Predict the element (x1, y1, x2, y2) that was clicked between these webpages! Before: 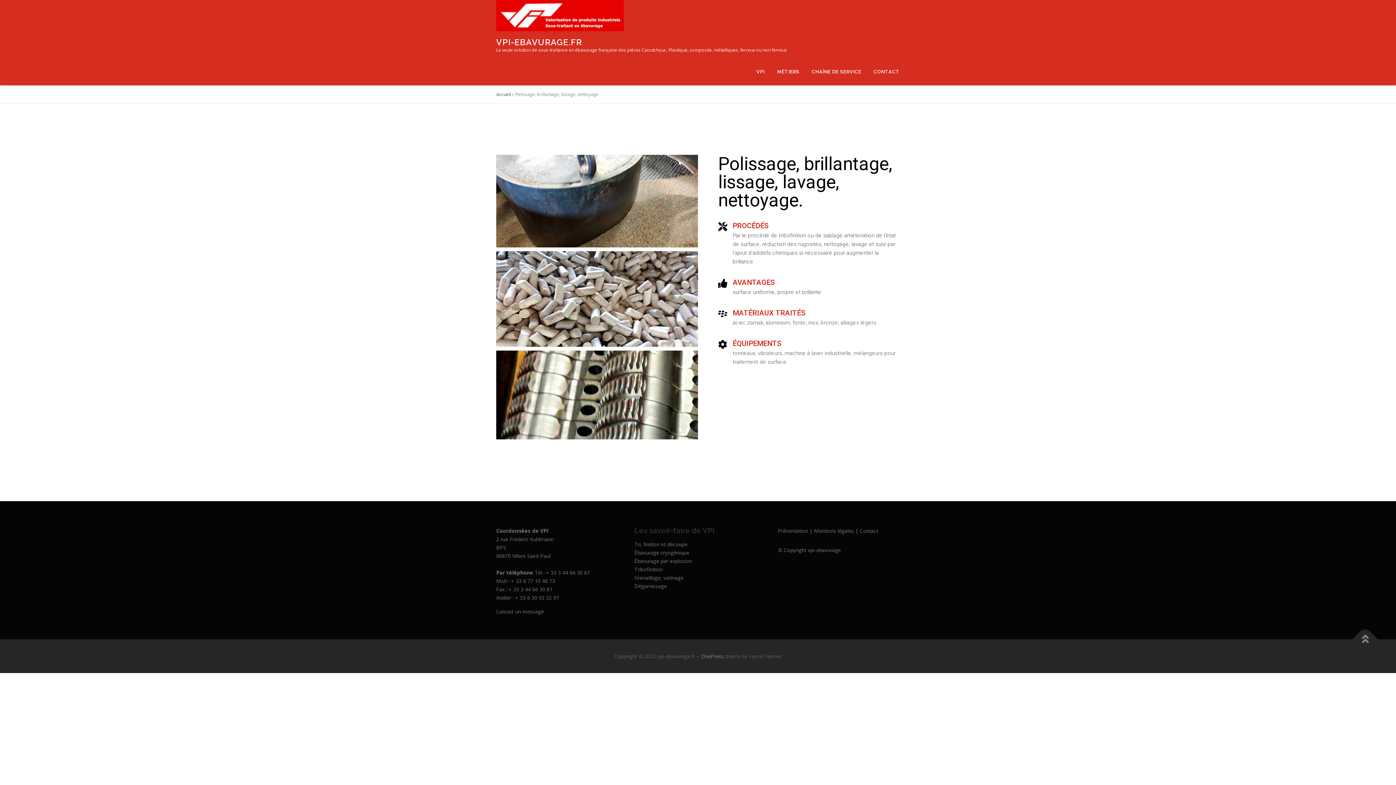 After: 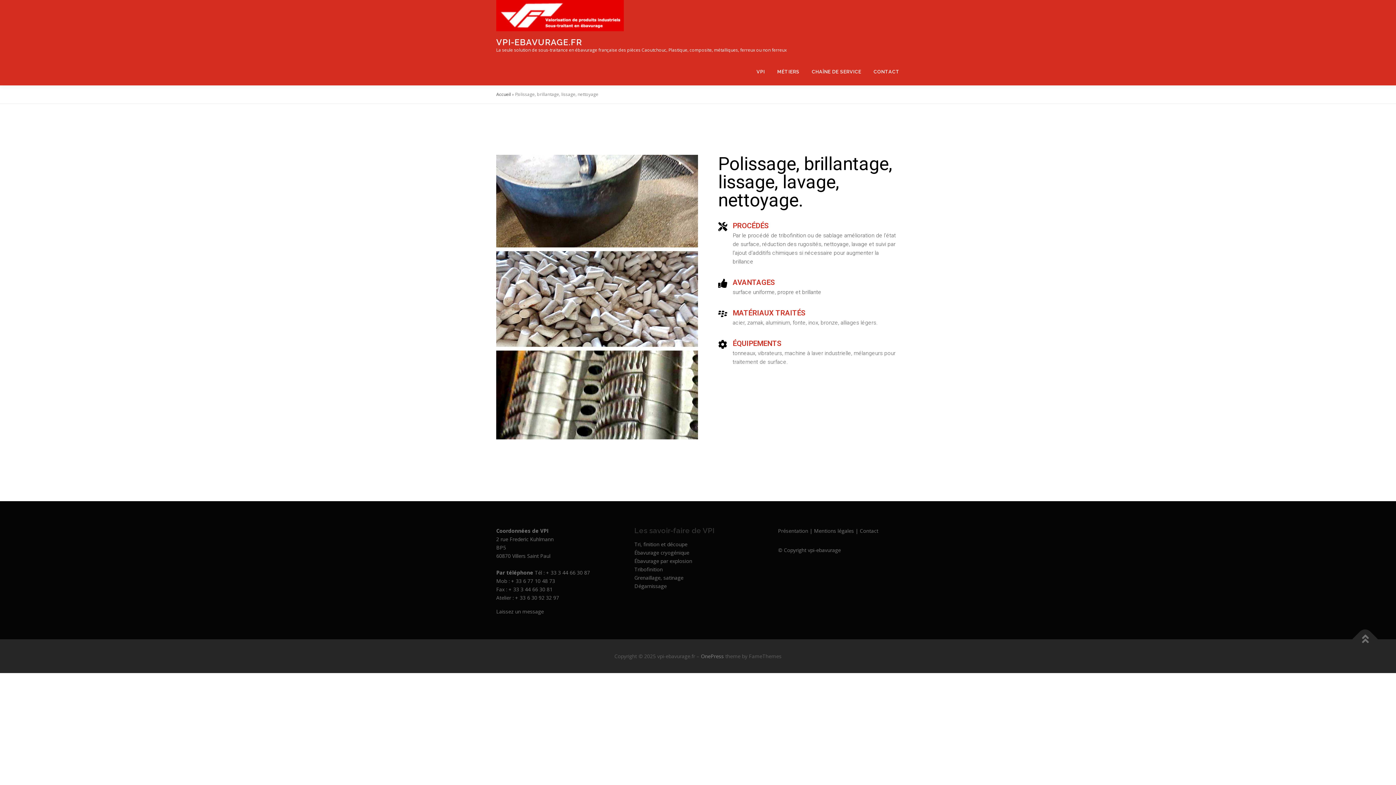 Action: bbox: (1352, 626, 1378, 652)